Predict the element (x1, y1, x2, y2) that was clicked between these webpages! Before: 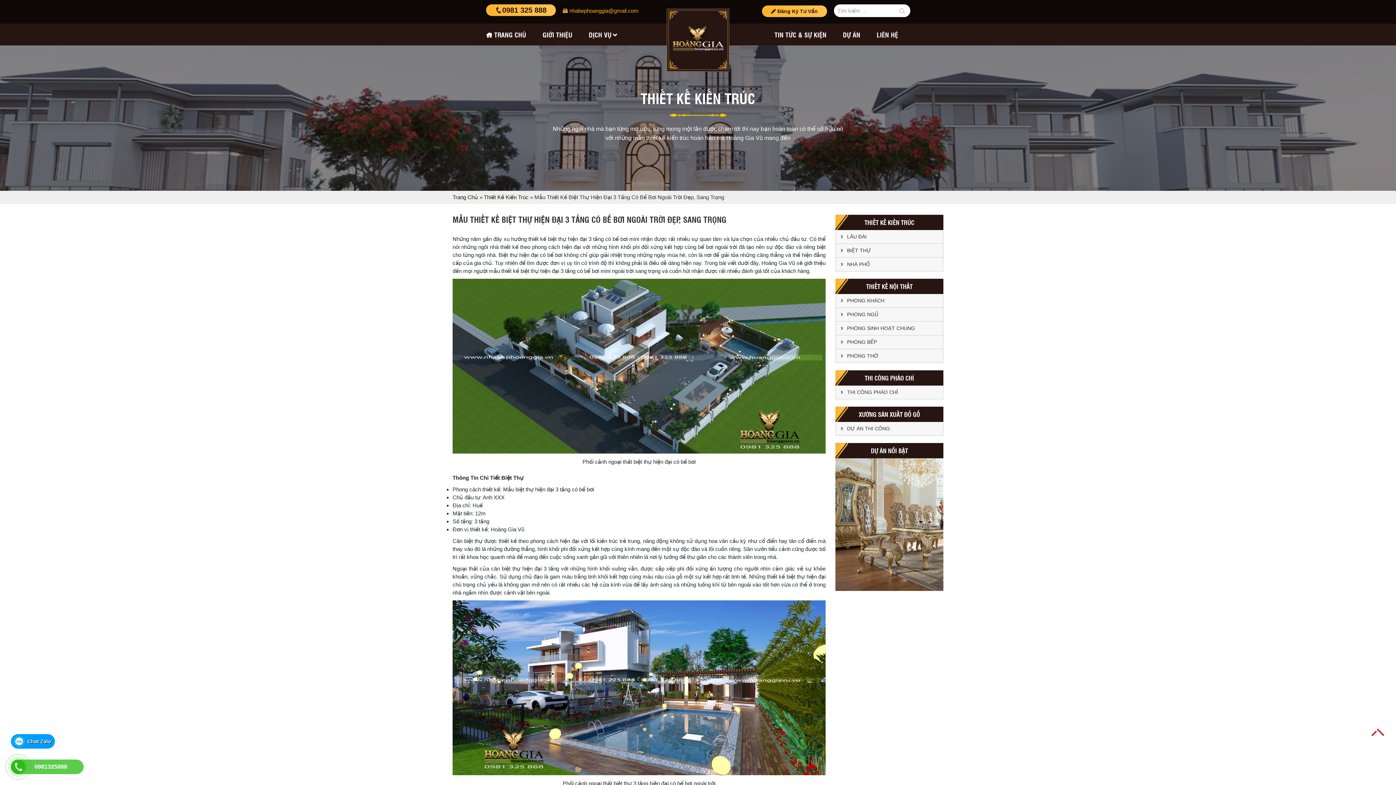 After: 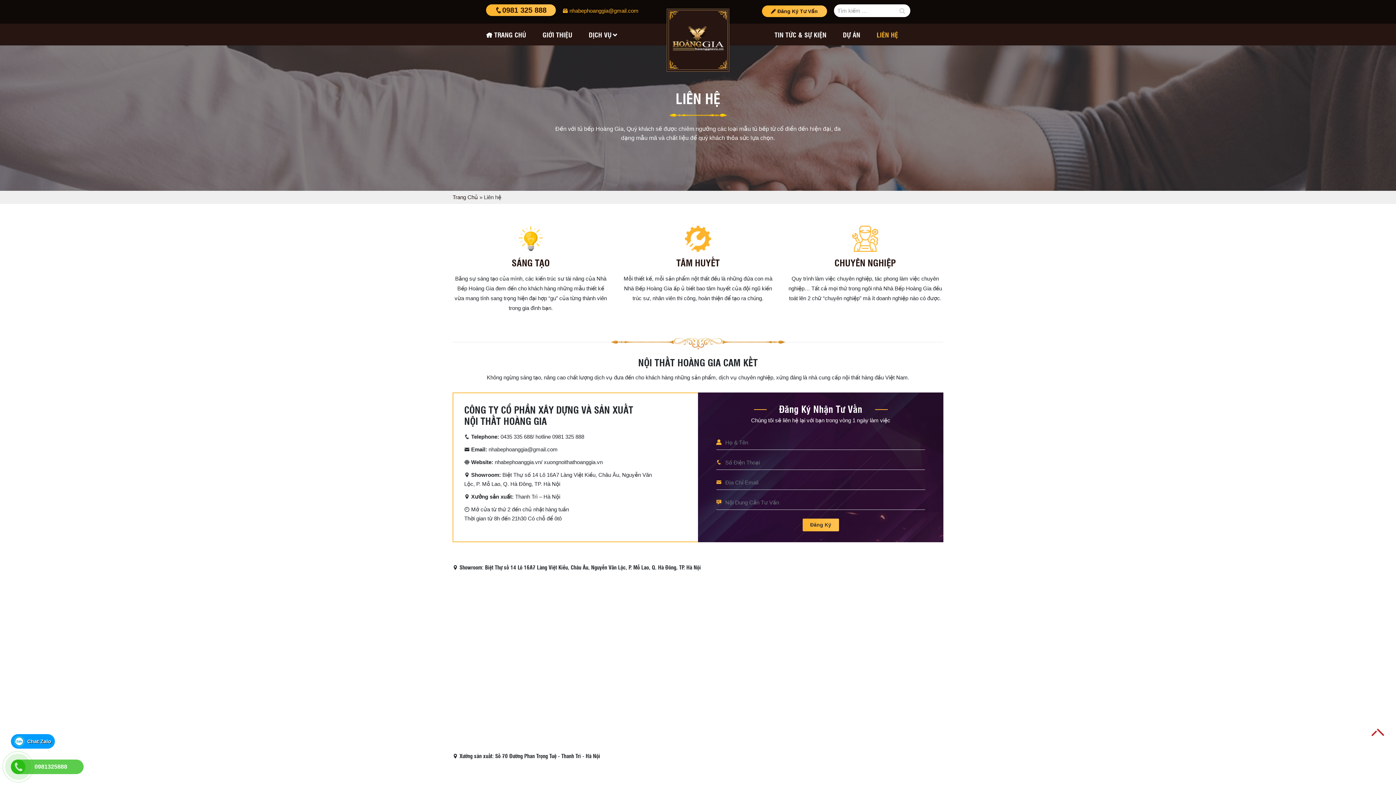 Action: bbox: (876, 23, 898, 45) label: LIÊN HỆ